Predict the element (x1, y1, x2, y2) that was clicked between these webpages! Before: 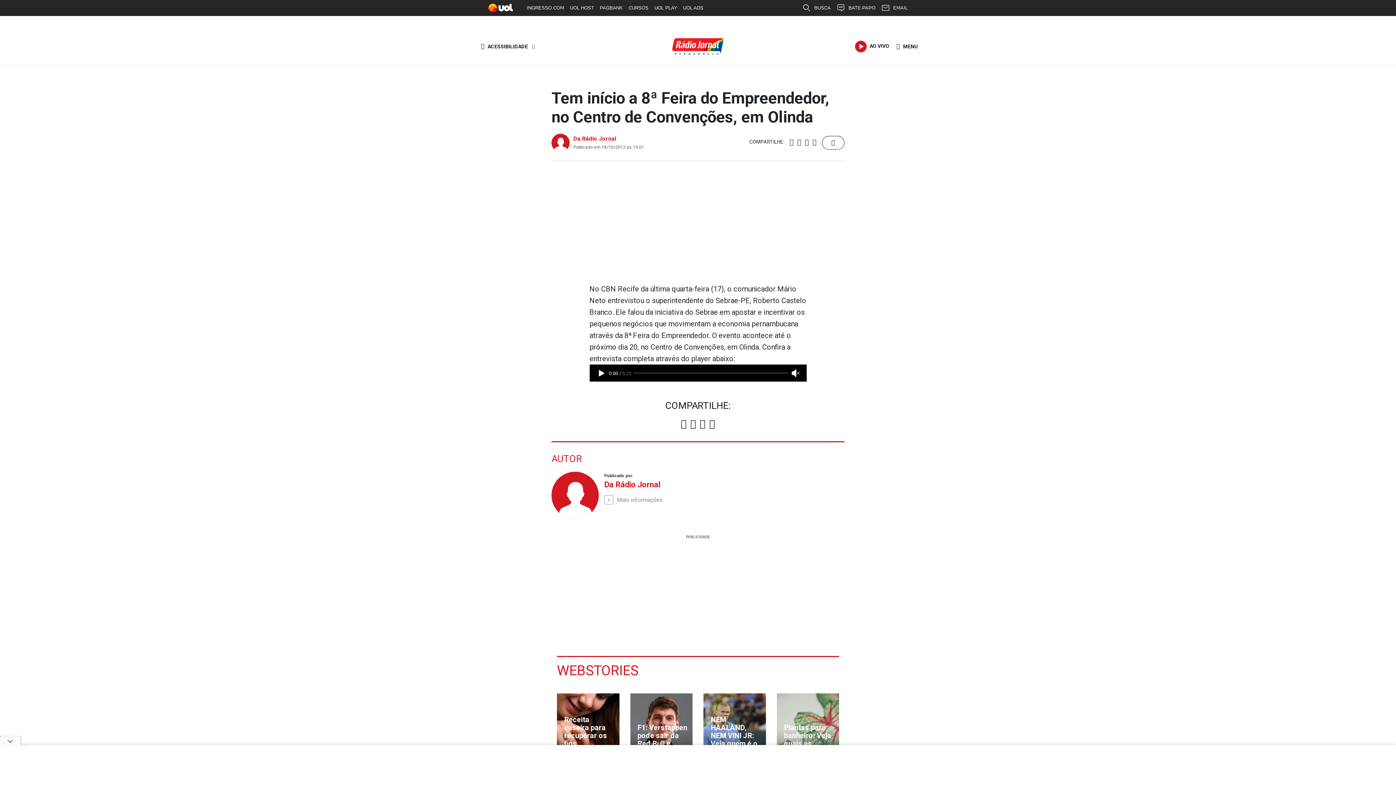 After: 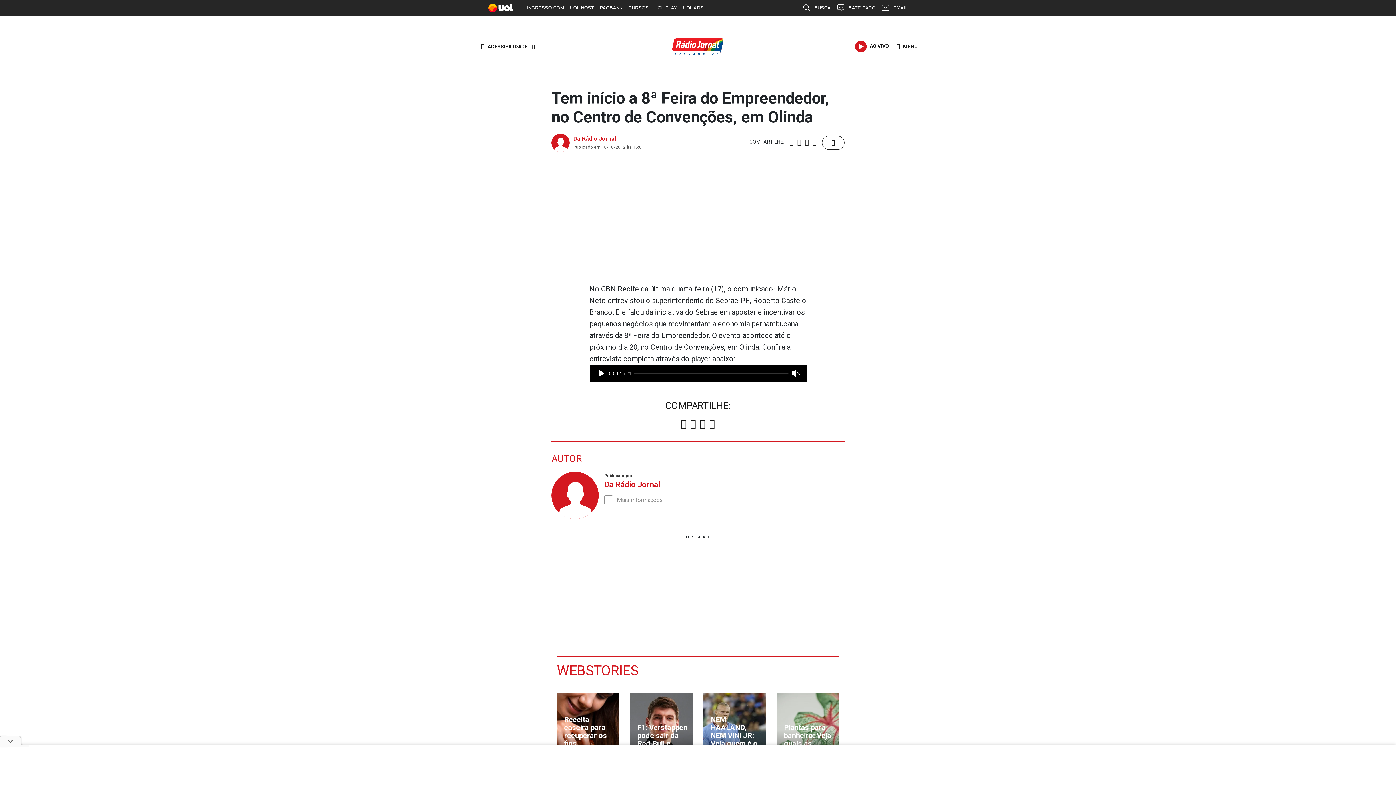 Action: bbox: (688, 418, 698, 430)